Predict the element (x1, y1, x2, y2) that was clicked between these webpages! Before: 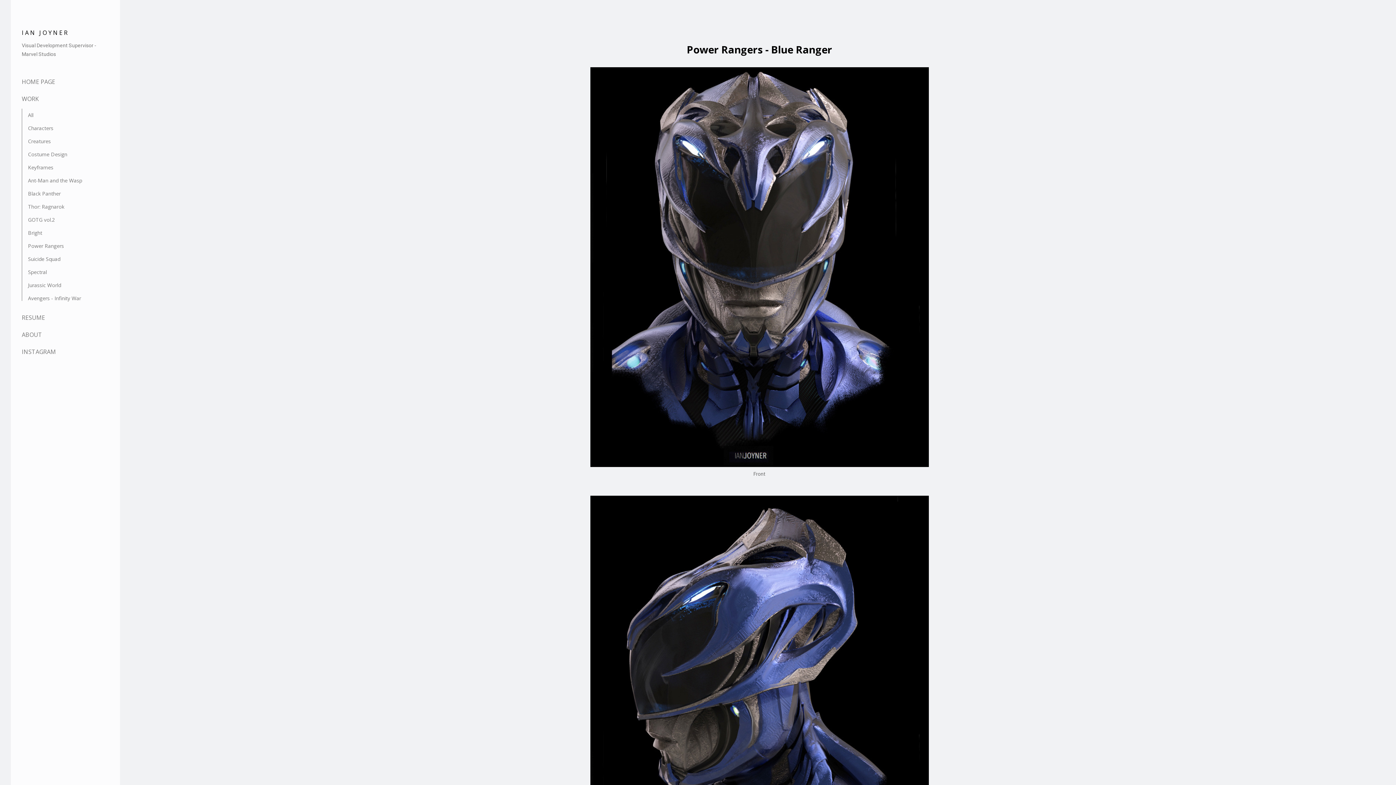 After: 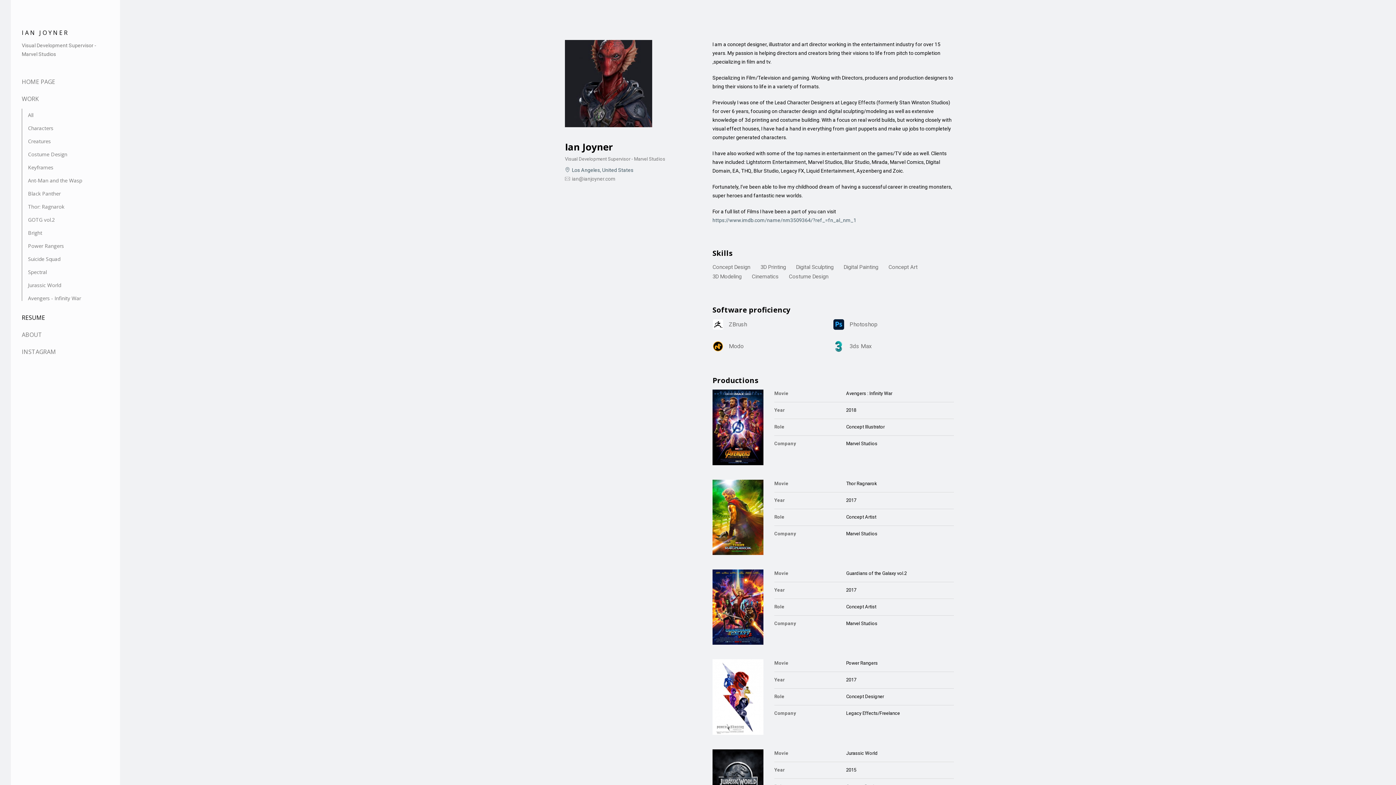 Action: bbox: (21, 313, 45, 321) label: RESUME